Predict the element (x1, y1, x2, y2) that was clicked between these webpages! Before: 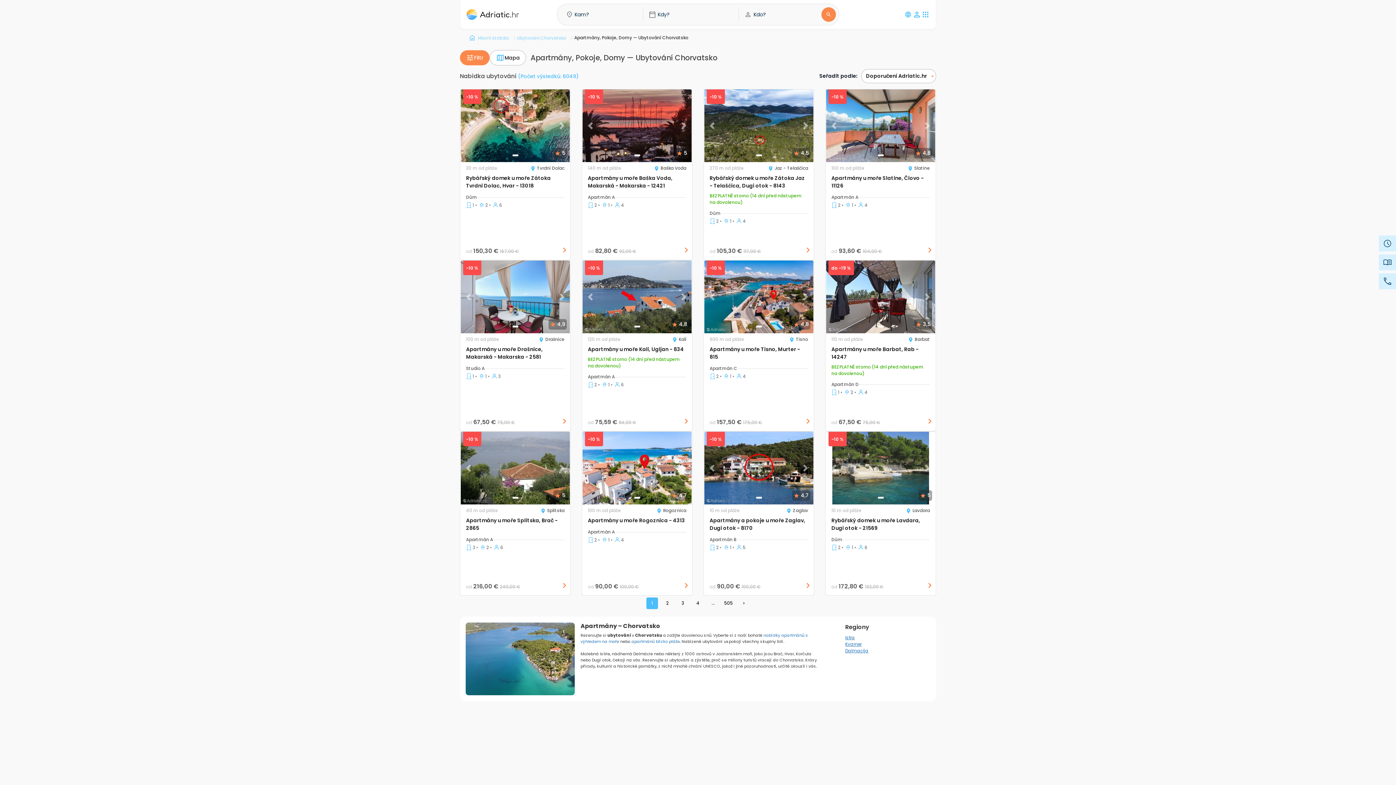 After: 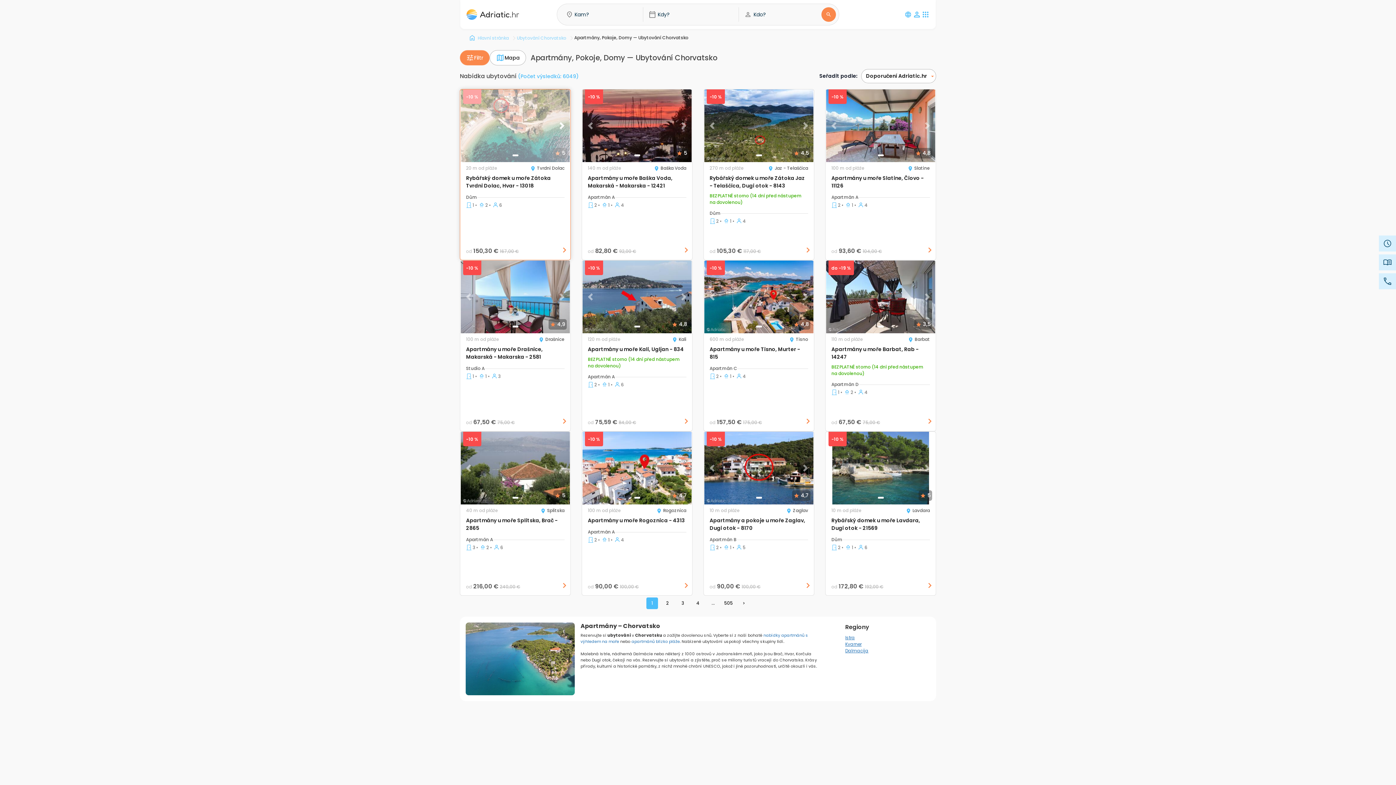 Action: bbox: (554, 107, 570, 144) label: Next